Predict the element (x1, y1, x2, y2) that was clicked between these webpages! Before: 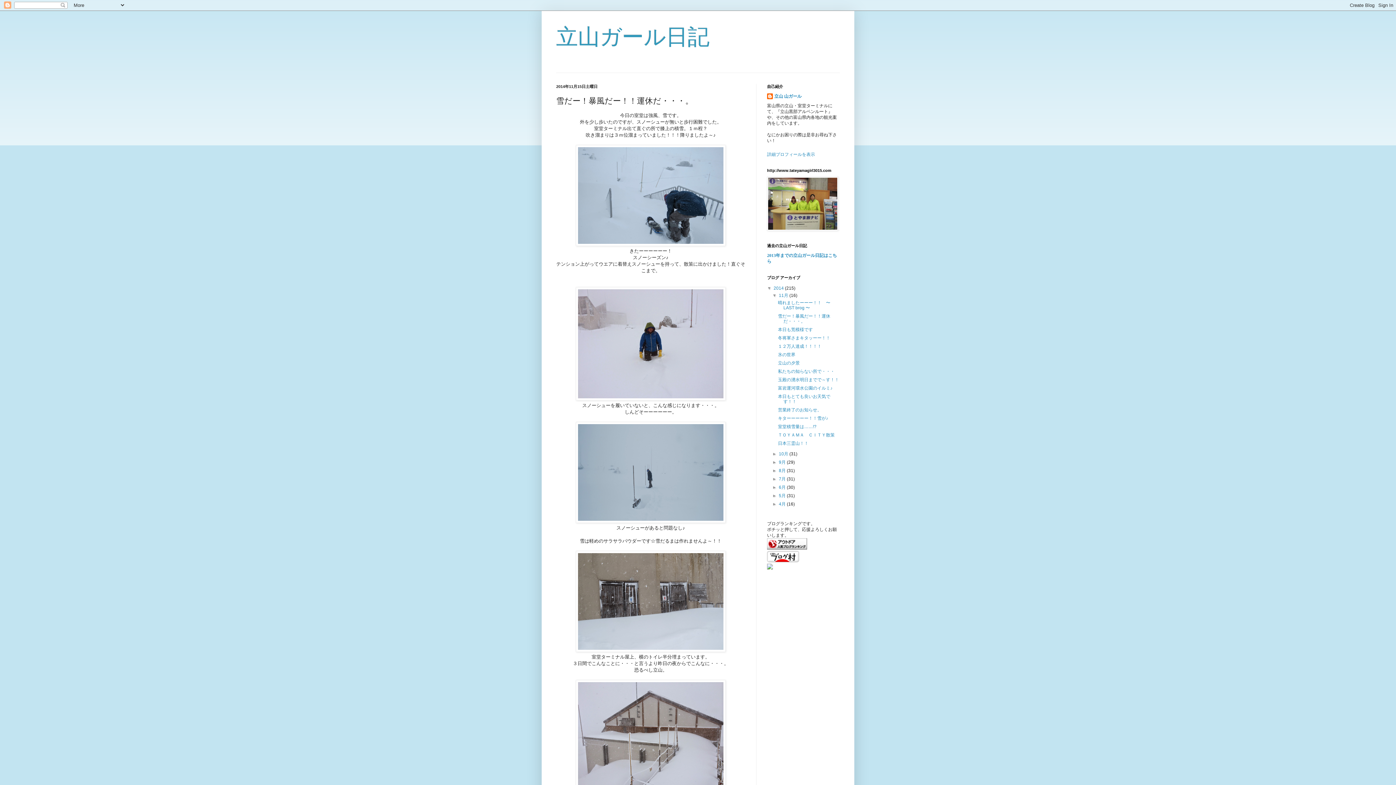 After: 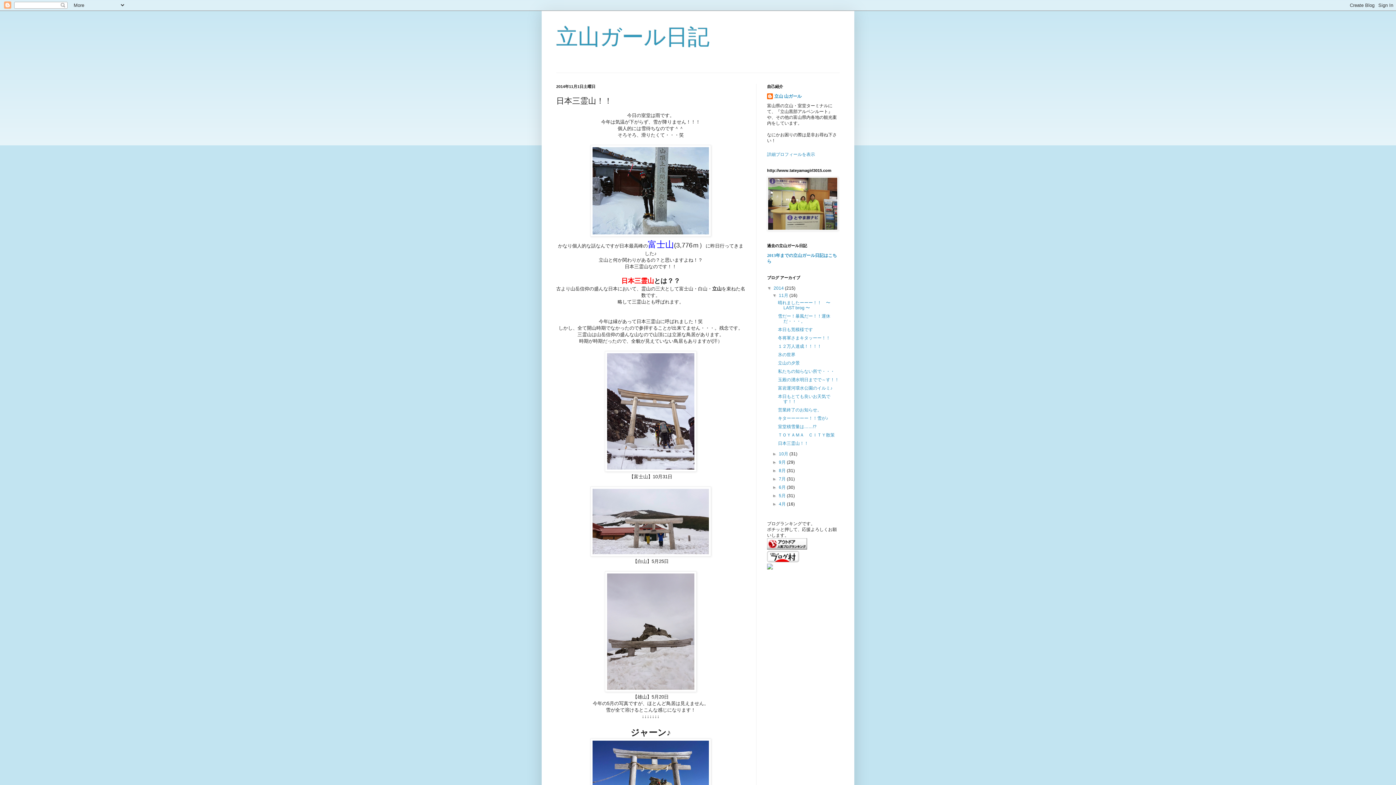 Action: bbox: (778, 441, 808, 446) label: 日本三霊山！！